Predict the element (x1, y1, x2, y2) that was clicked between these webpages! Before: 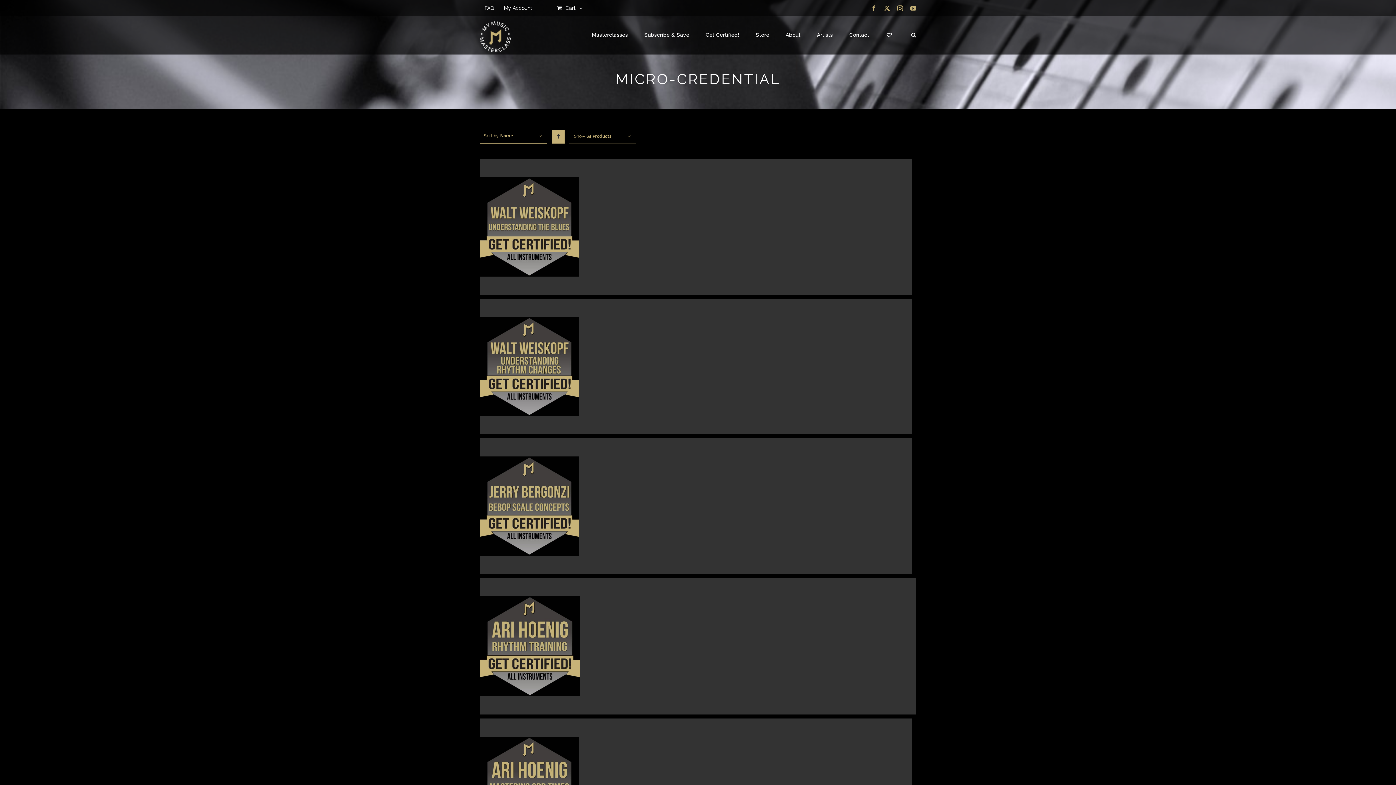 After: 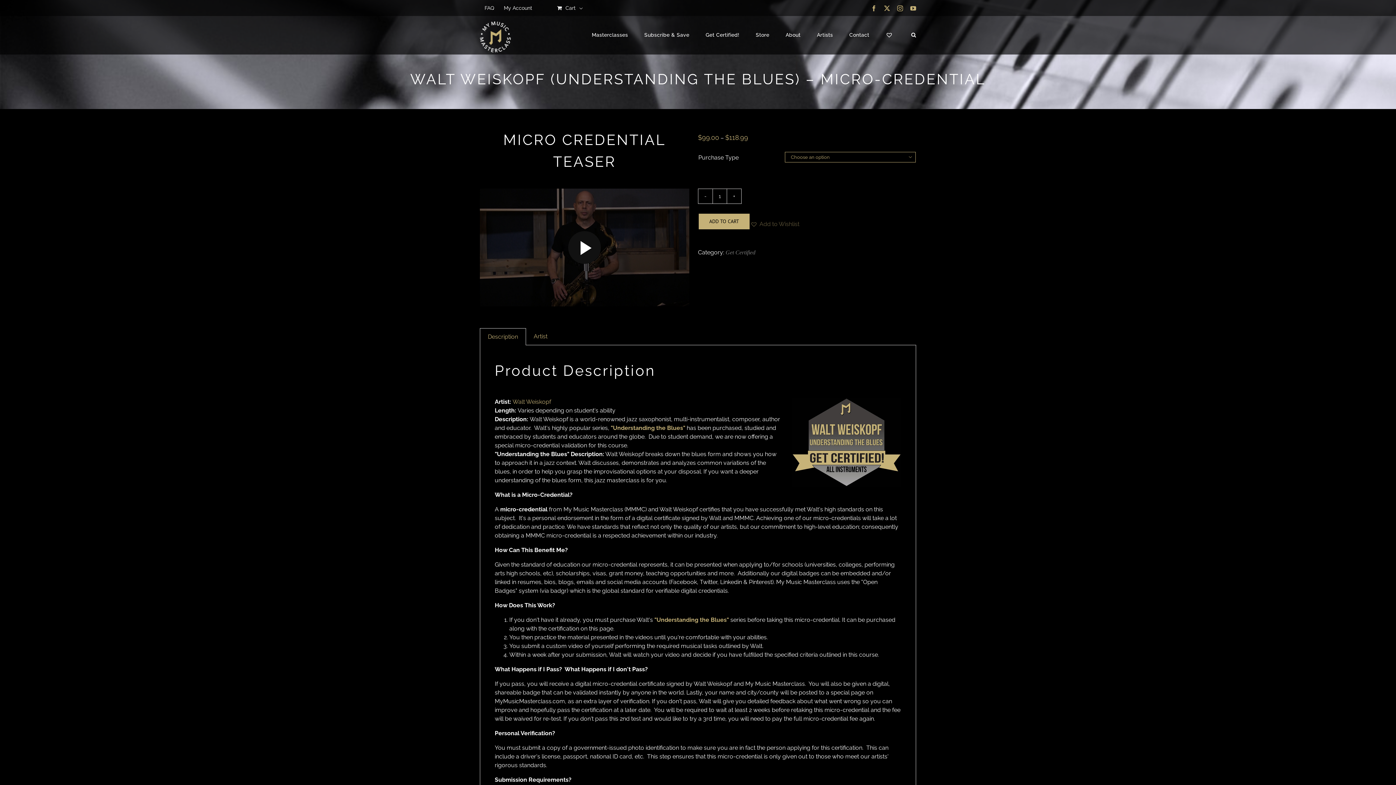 Action: label: DETAILS bbox: (491, 224, 567, 232)